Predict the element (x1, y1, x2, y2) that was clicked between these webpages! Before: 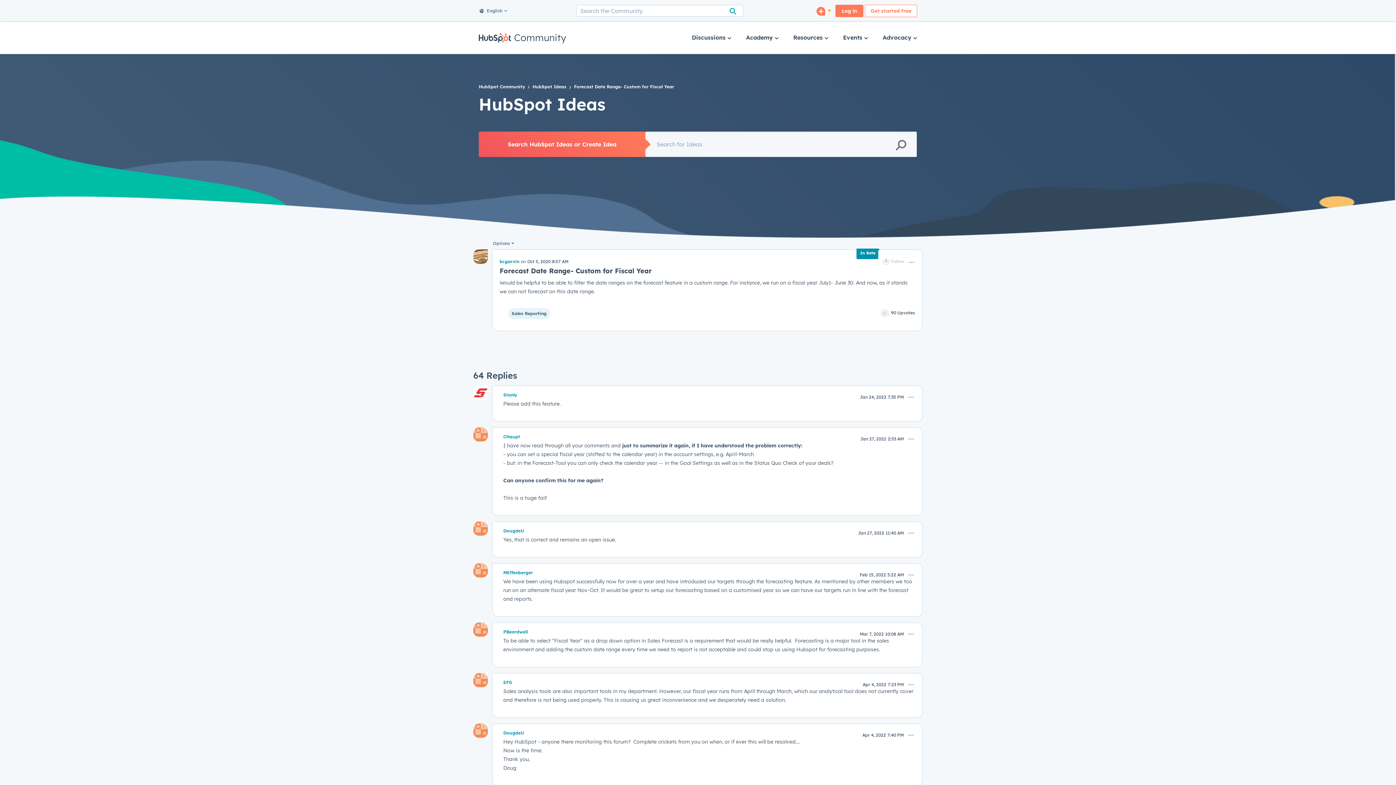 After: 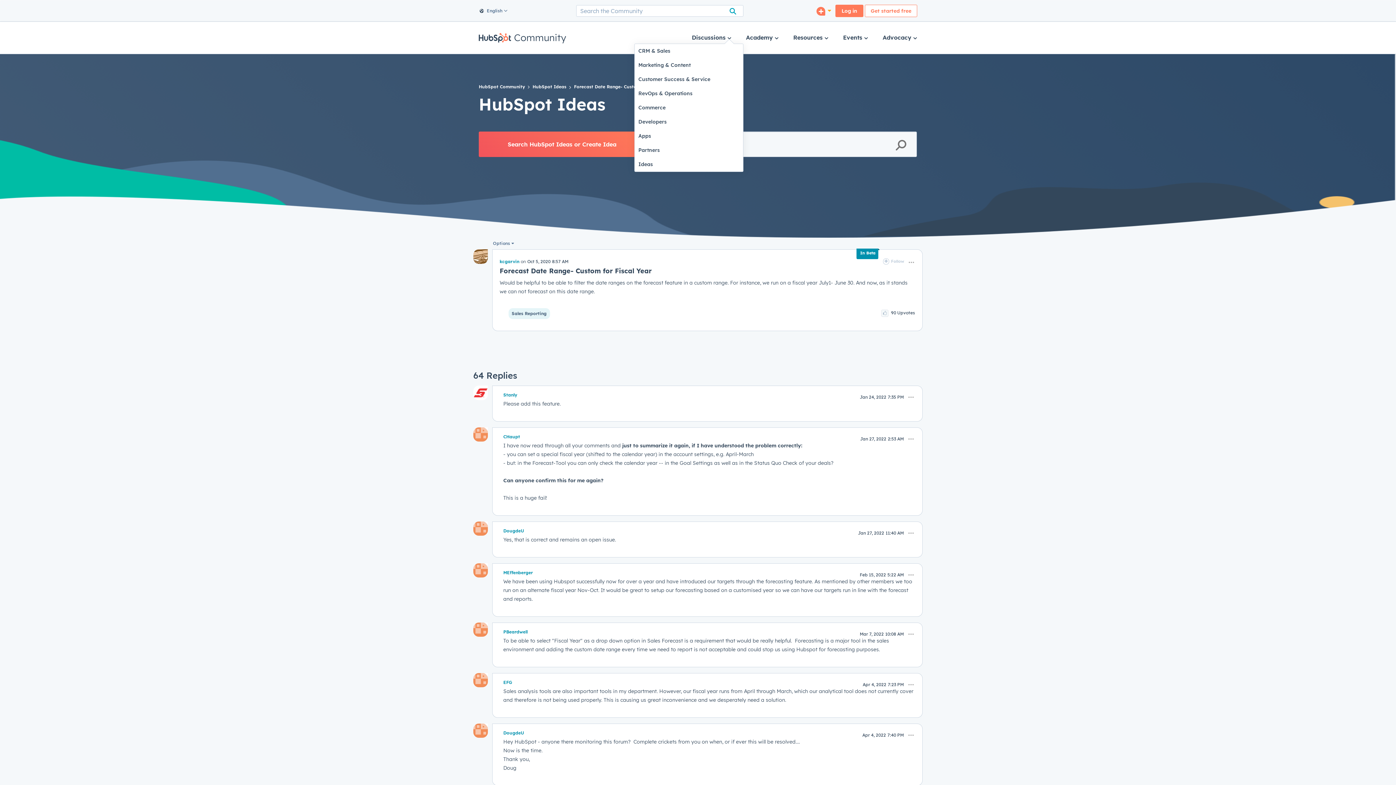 Action: bbox: (692, 23, 731, 52) label: Discussions 